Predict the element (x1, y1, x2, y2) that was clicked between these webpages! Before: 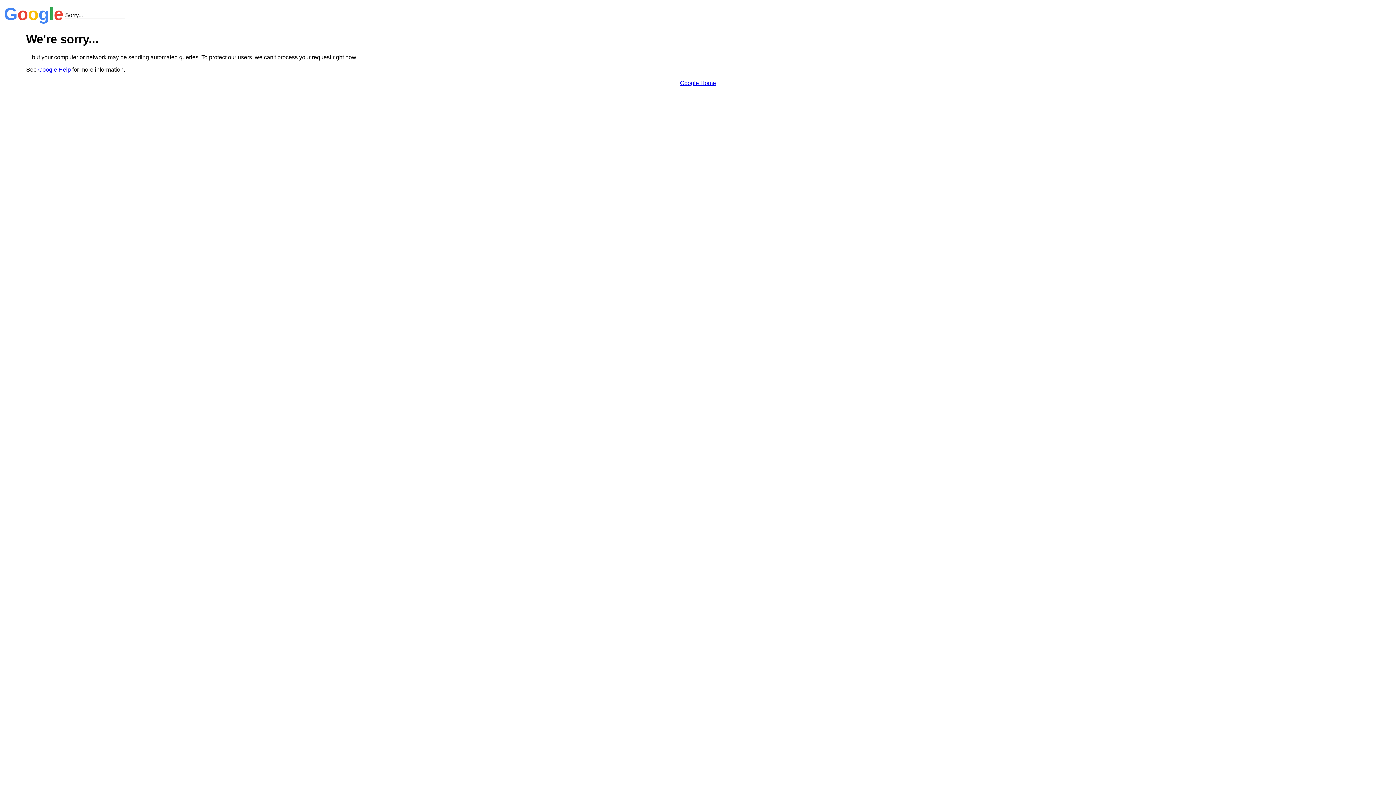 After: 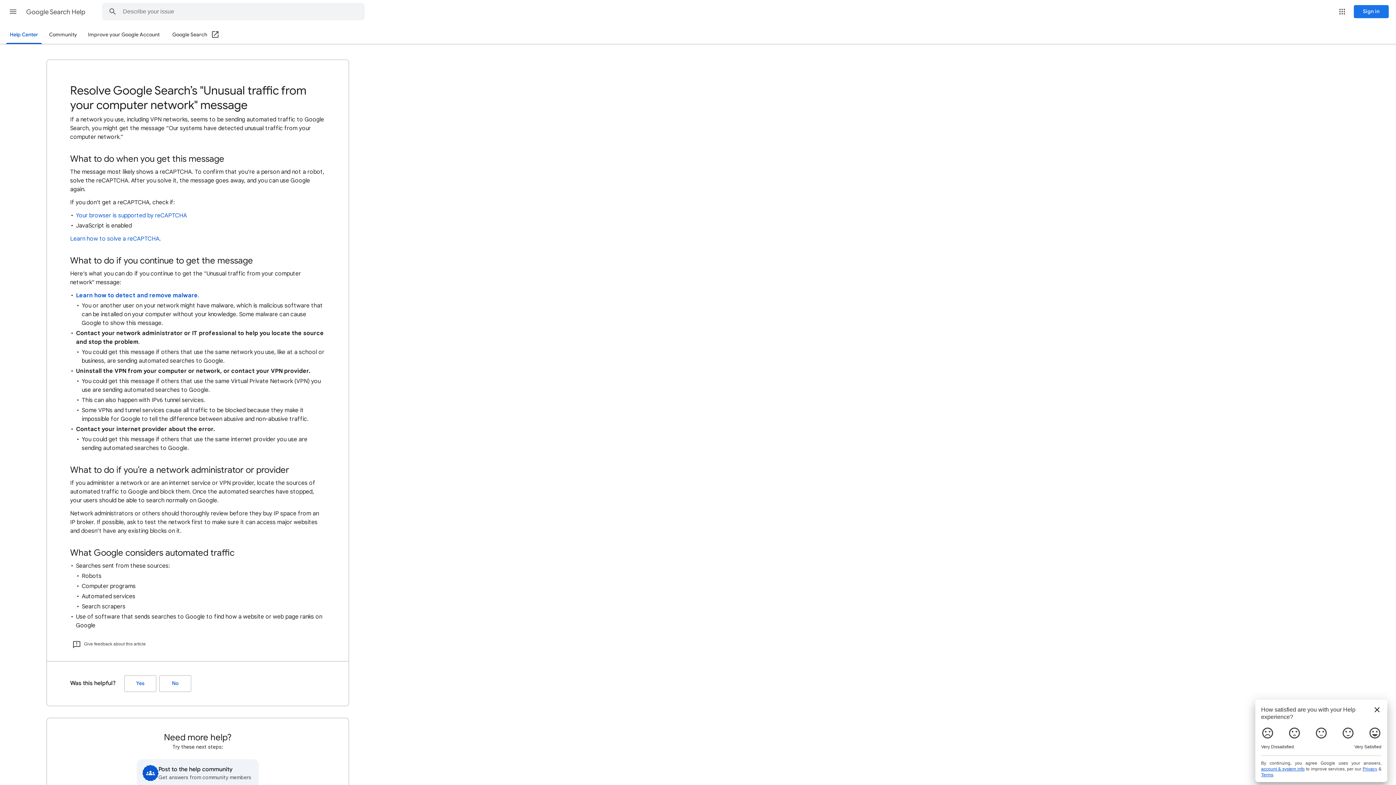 Action: bbox: (38, 66, 70, 72) label: Google Help